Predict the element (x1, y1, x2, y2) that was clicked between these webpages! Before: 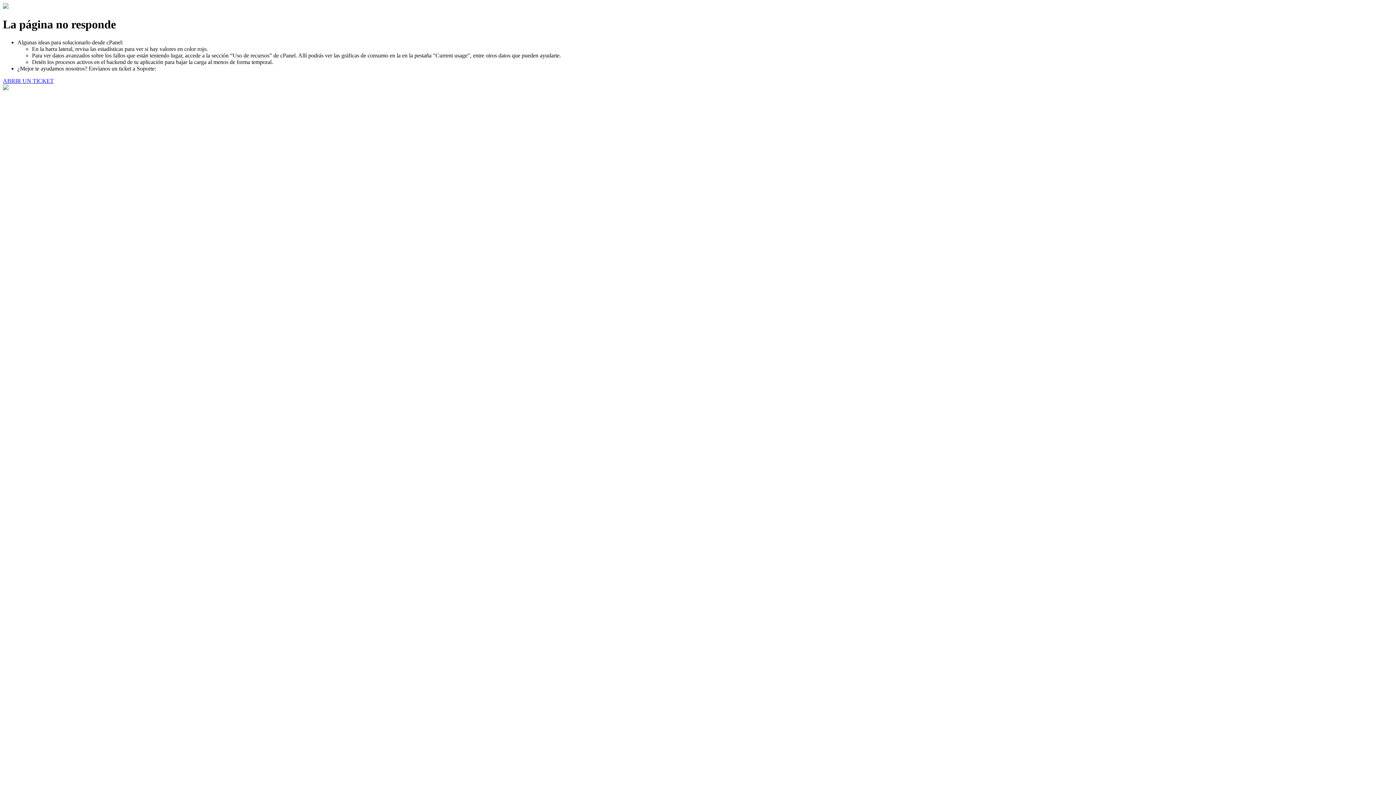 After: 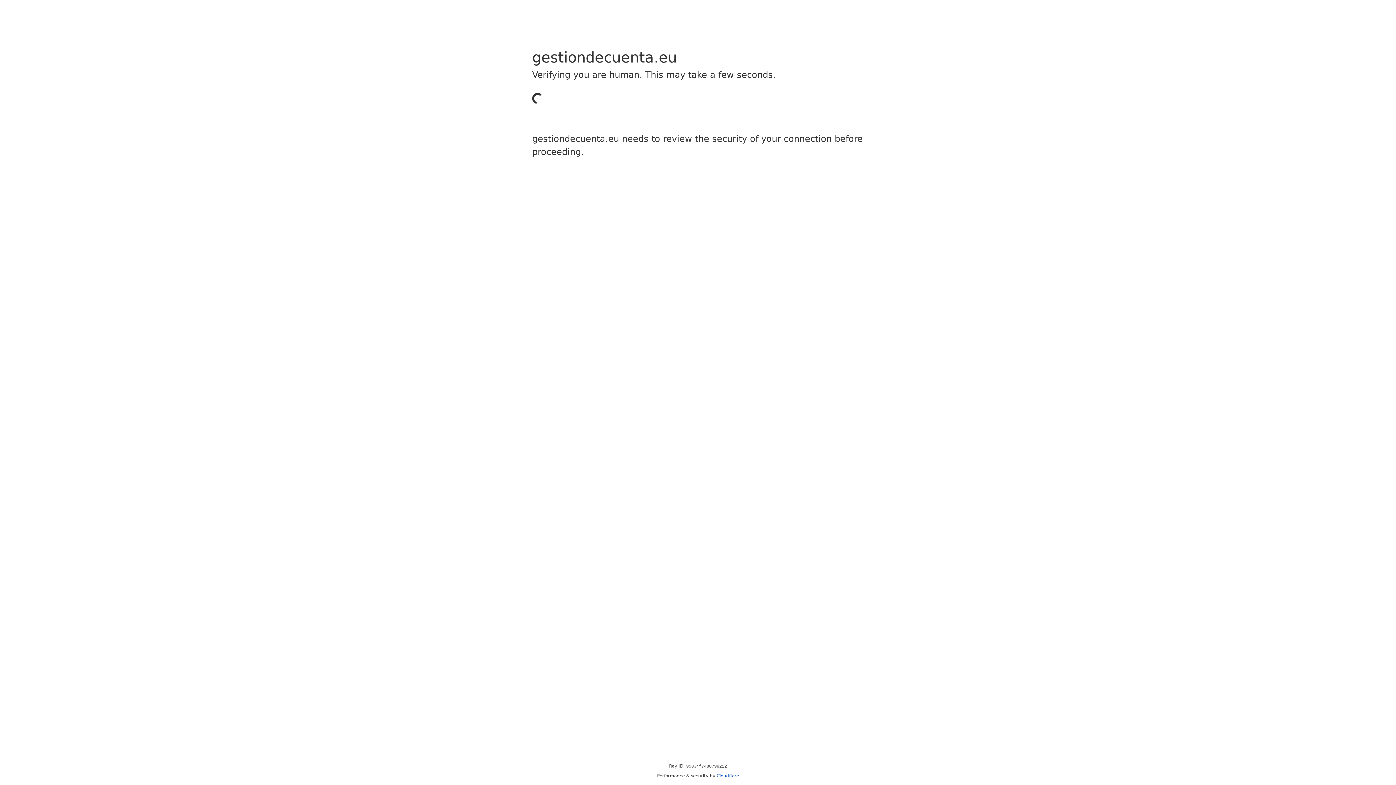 Action: bbox: (2, 77, 53, 83) label: ABRIR UN TICKET